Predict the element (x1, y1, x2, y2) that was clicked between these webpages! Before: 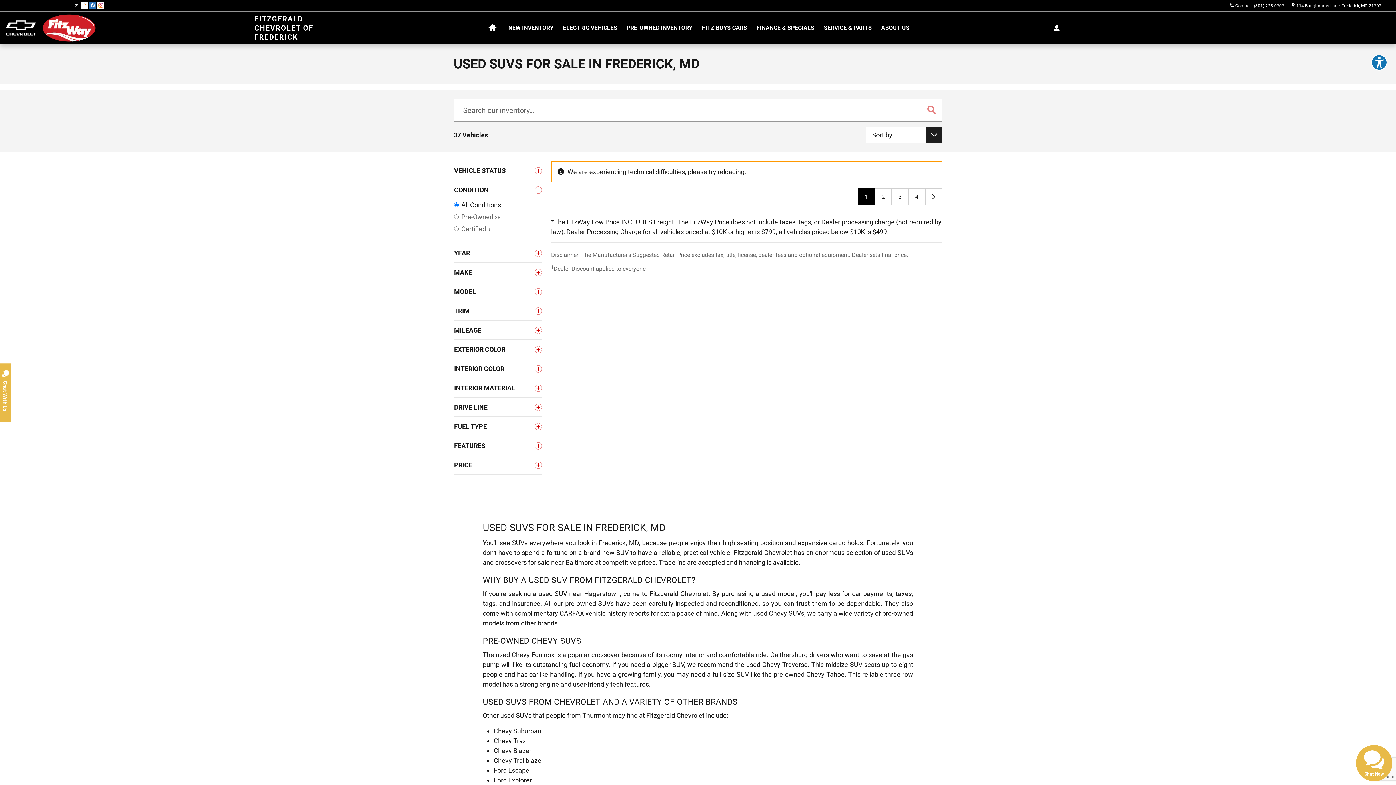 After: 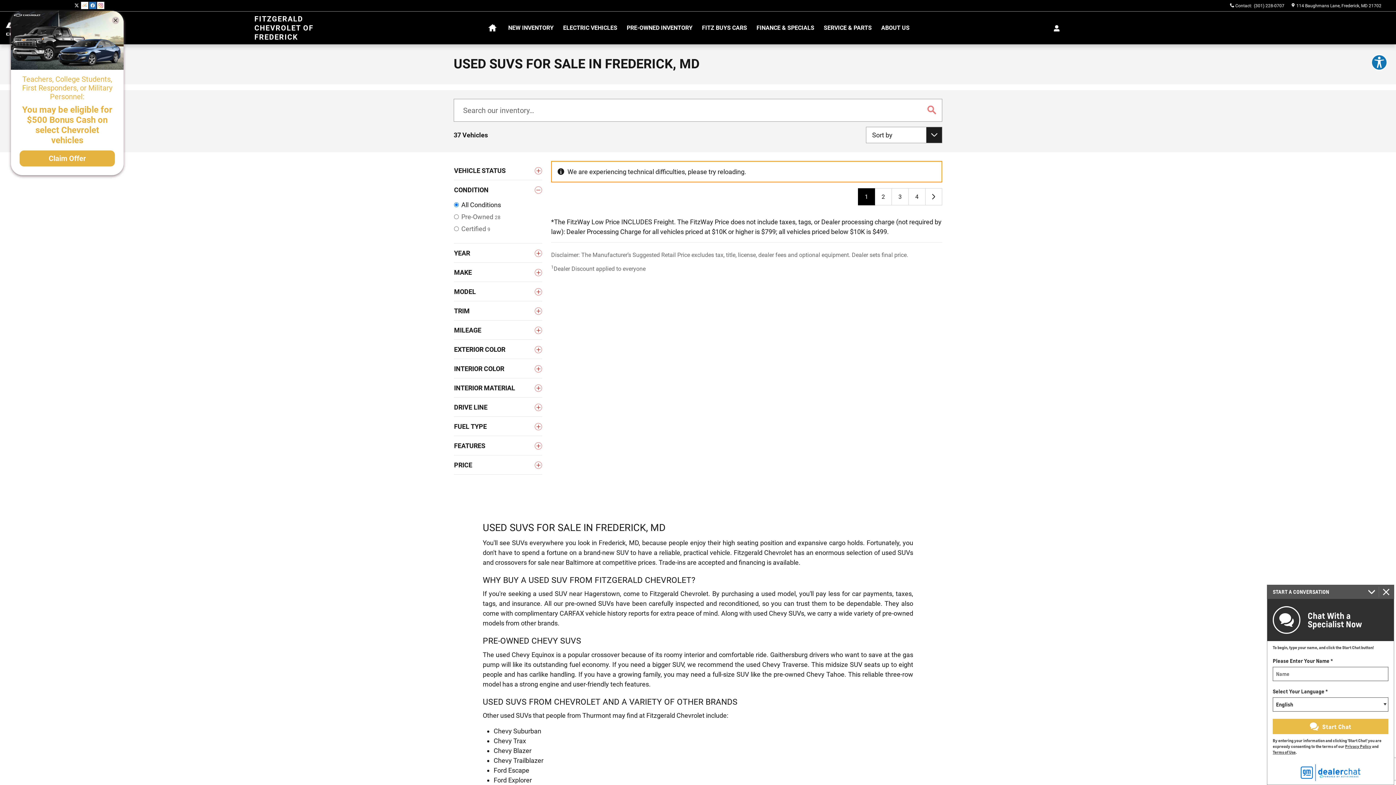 Action: label: Chat Now bbox: (1356, 745, 1392, 781)